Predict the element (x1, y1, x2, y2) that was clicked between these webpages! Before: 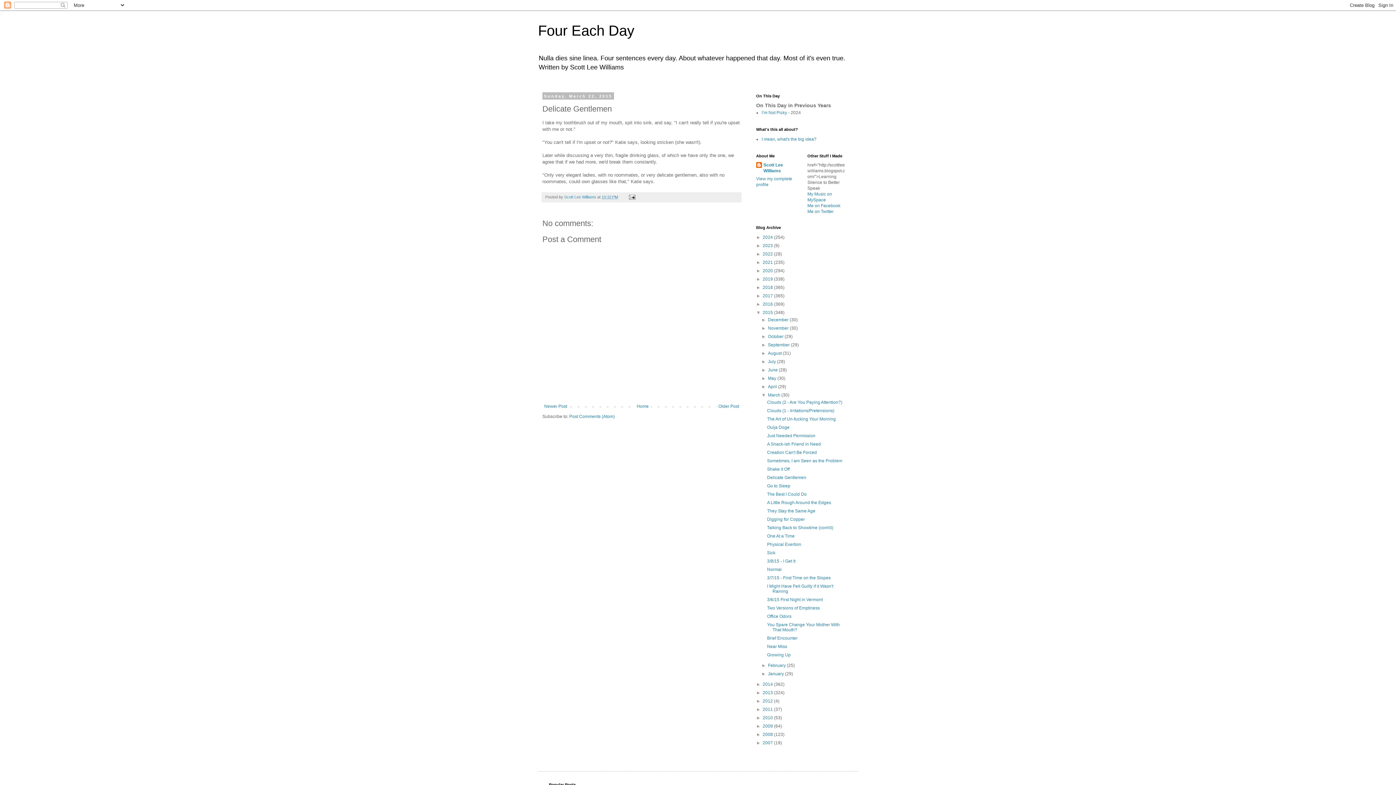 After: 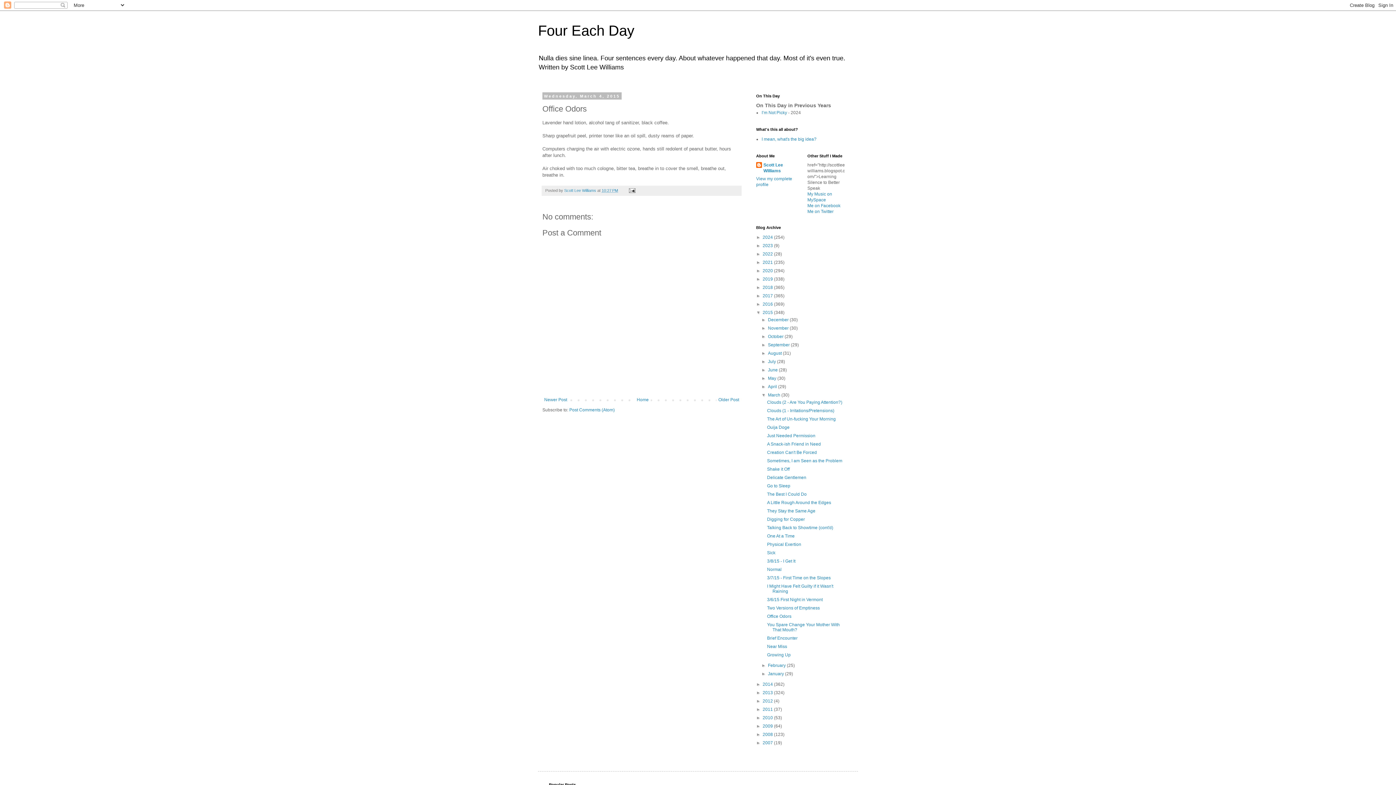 Action: label: Office Odors bbox: (767, 614, 791, 619)